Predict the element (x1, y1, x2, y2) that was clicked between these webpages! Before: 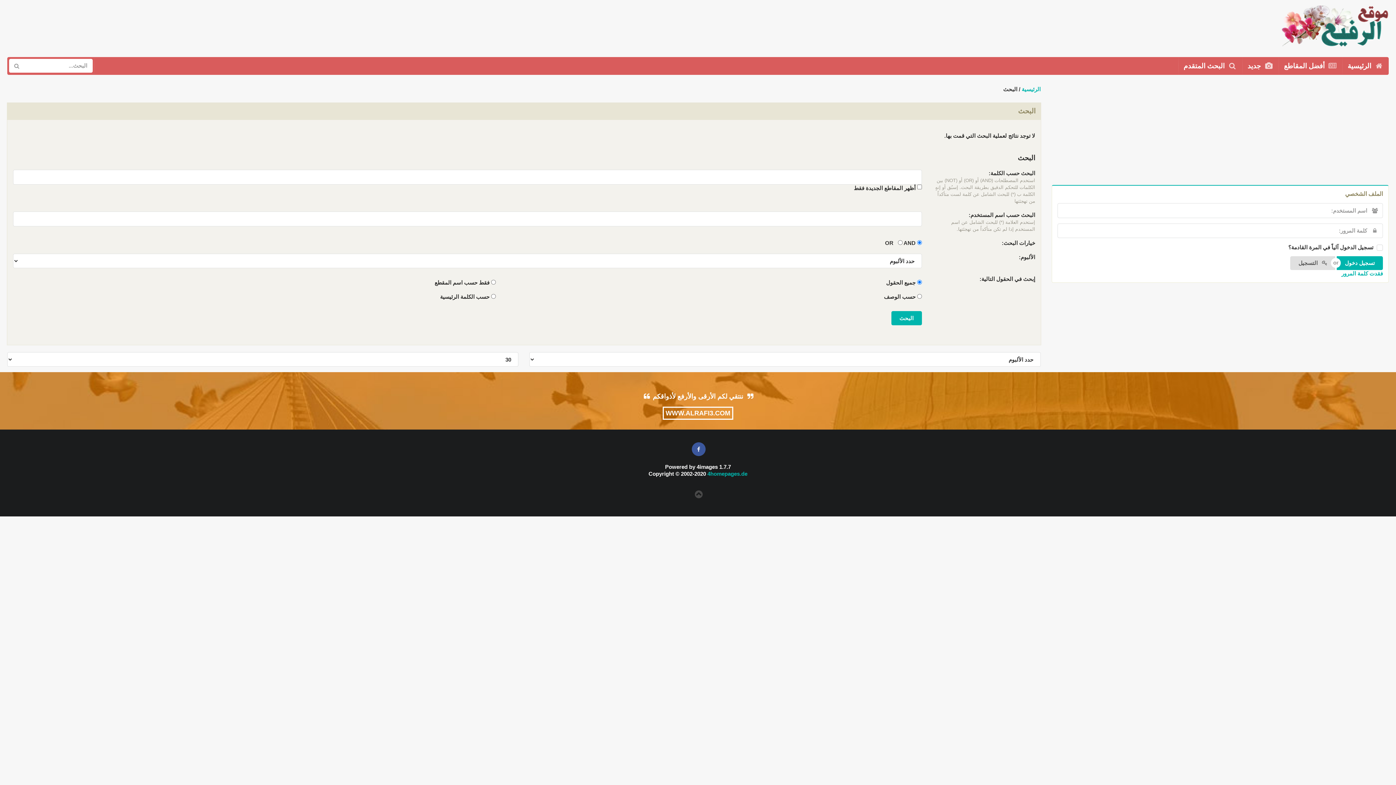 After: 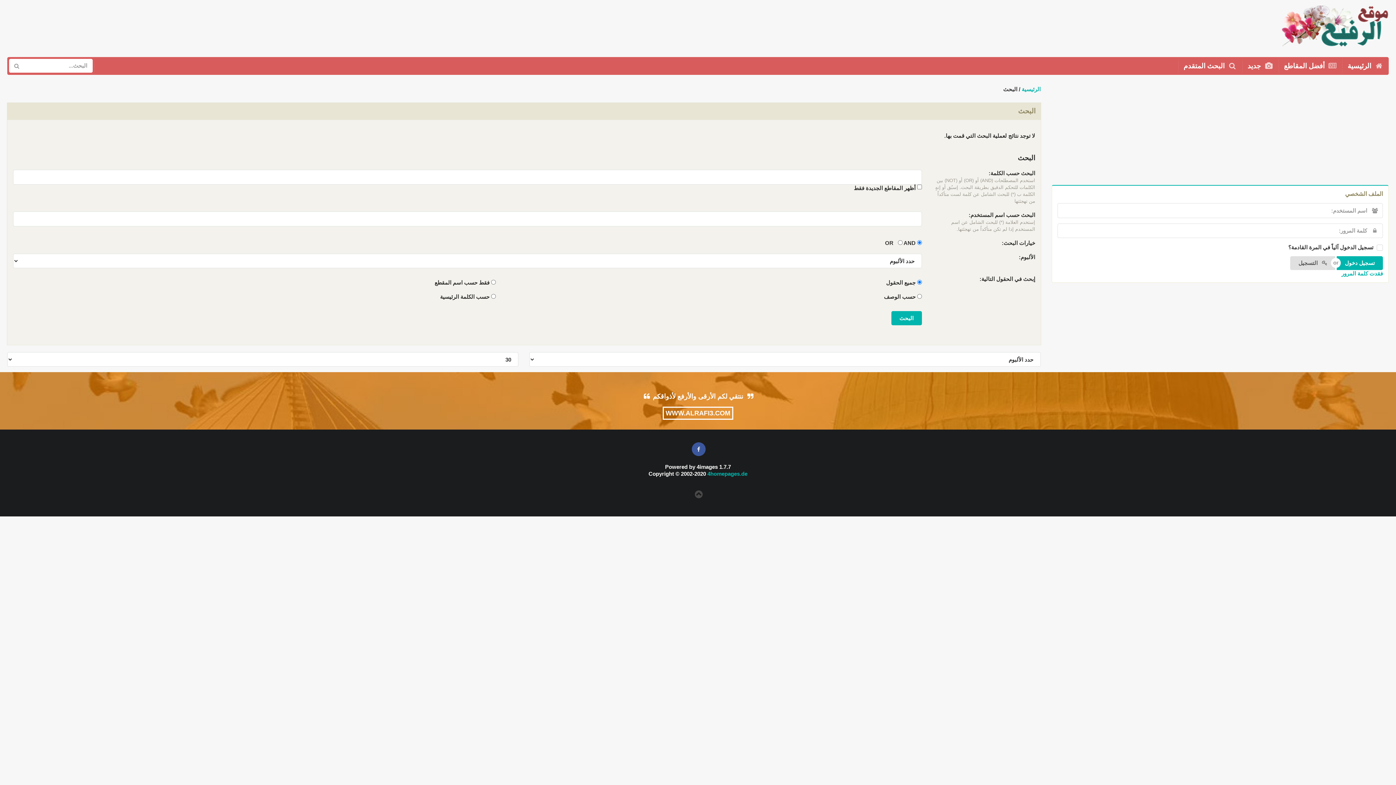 Action: label:  جديد bbox: (1242, 57, 1278, 74)